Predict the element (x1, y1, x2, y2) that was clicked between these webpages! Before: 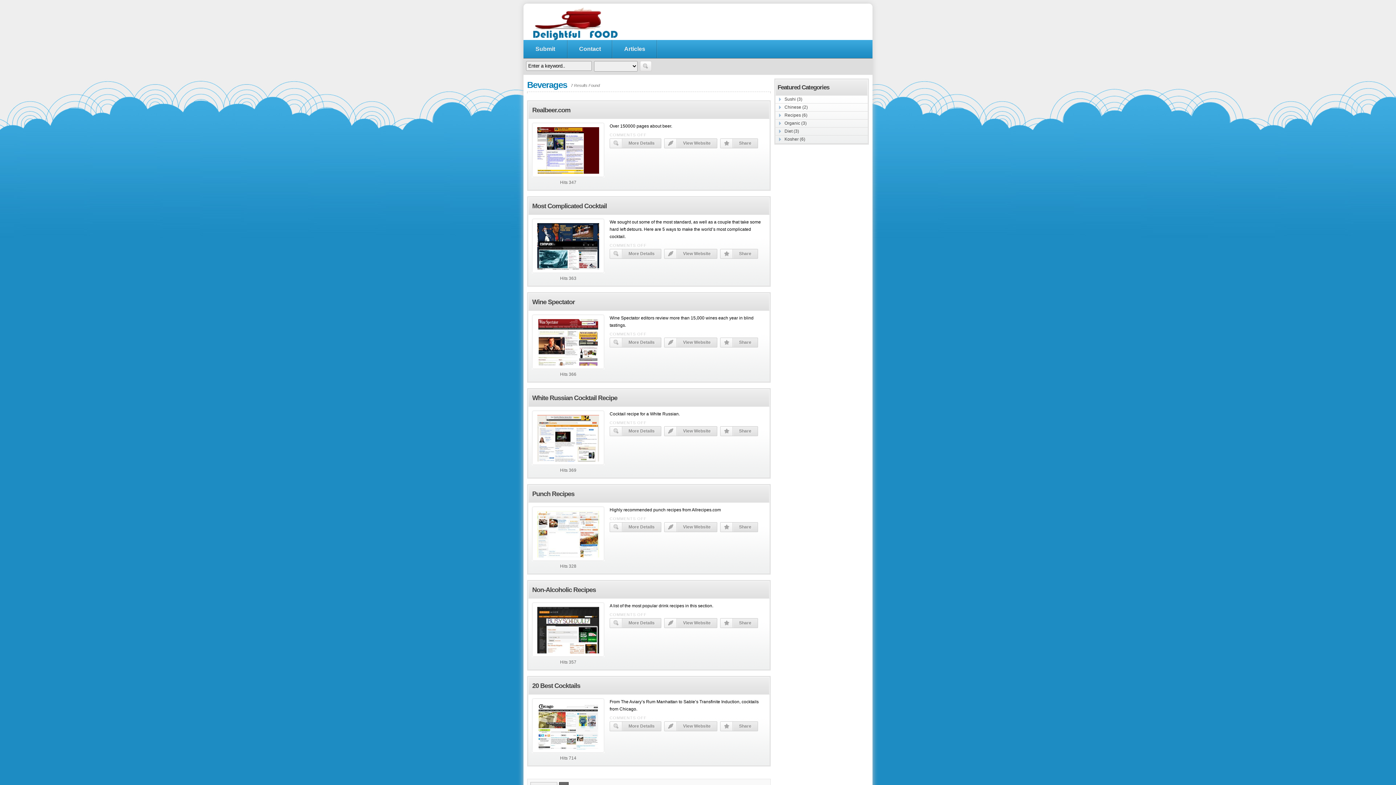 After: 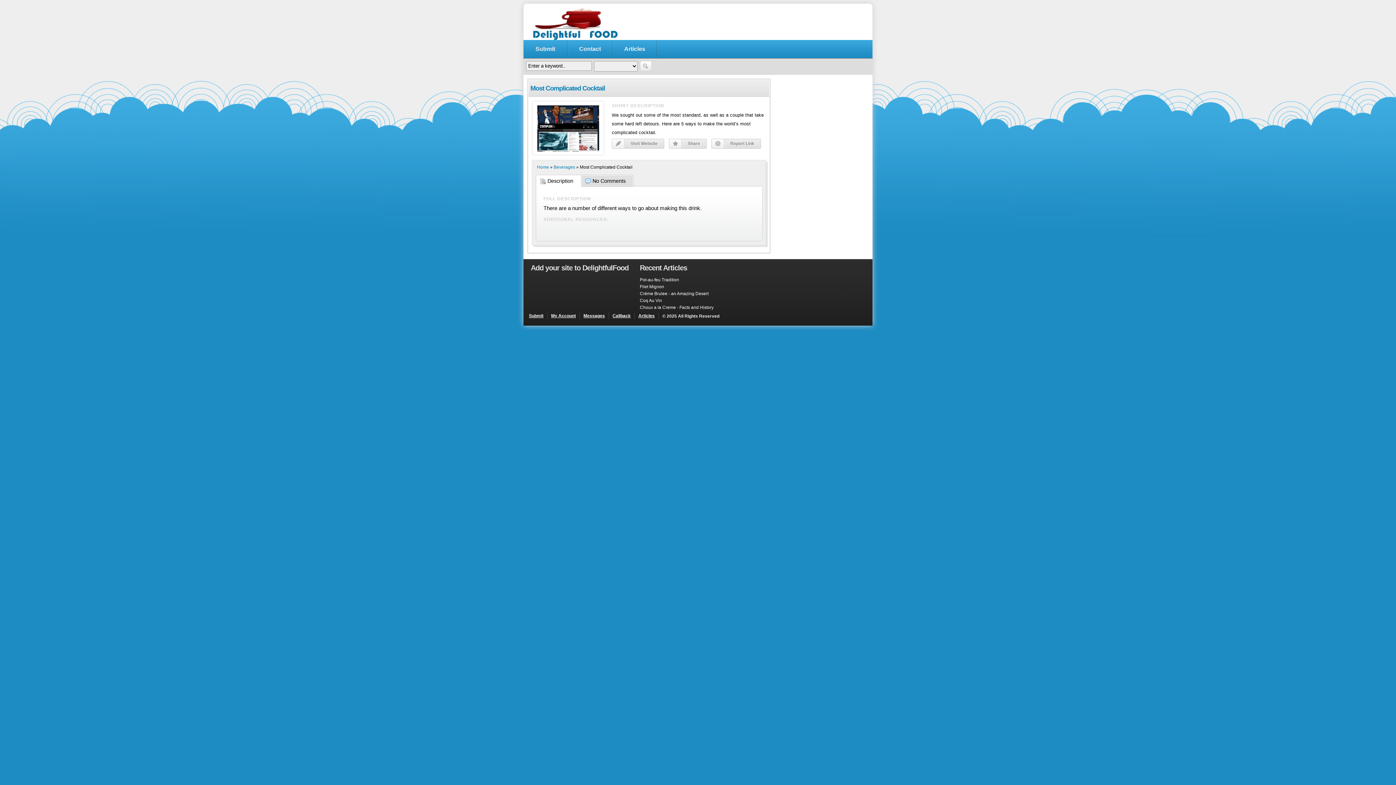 Action: bbox: (537, 265, 599, 270)